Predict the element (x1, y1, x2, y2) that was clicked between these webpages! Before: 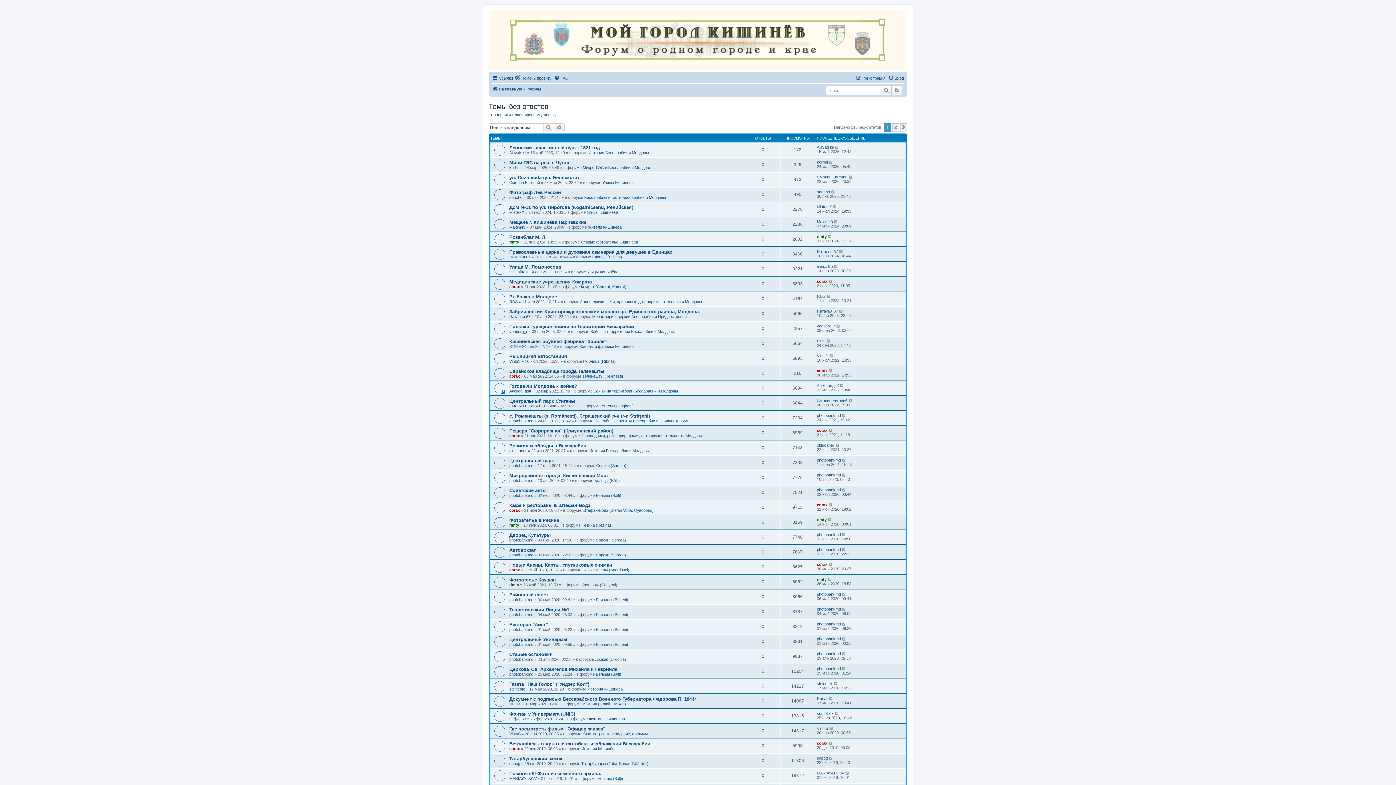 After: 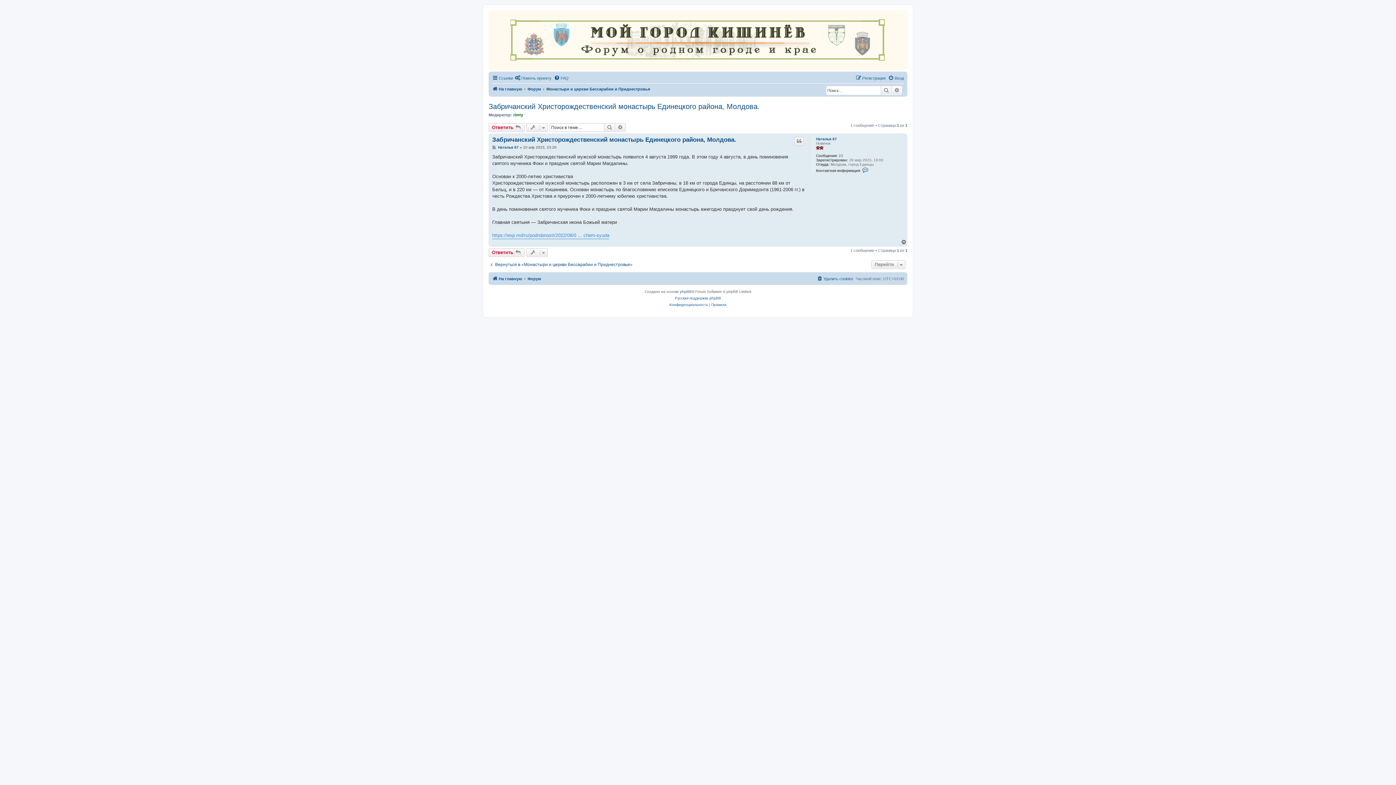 Action: bbox: (509, 309, 700, 314) label: Забричанский Христорождественский монастырь Единецкого района, Молдова.